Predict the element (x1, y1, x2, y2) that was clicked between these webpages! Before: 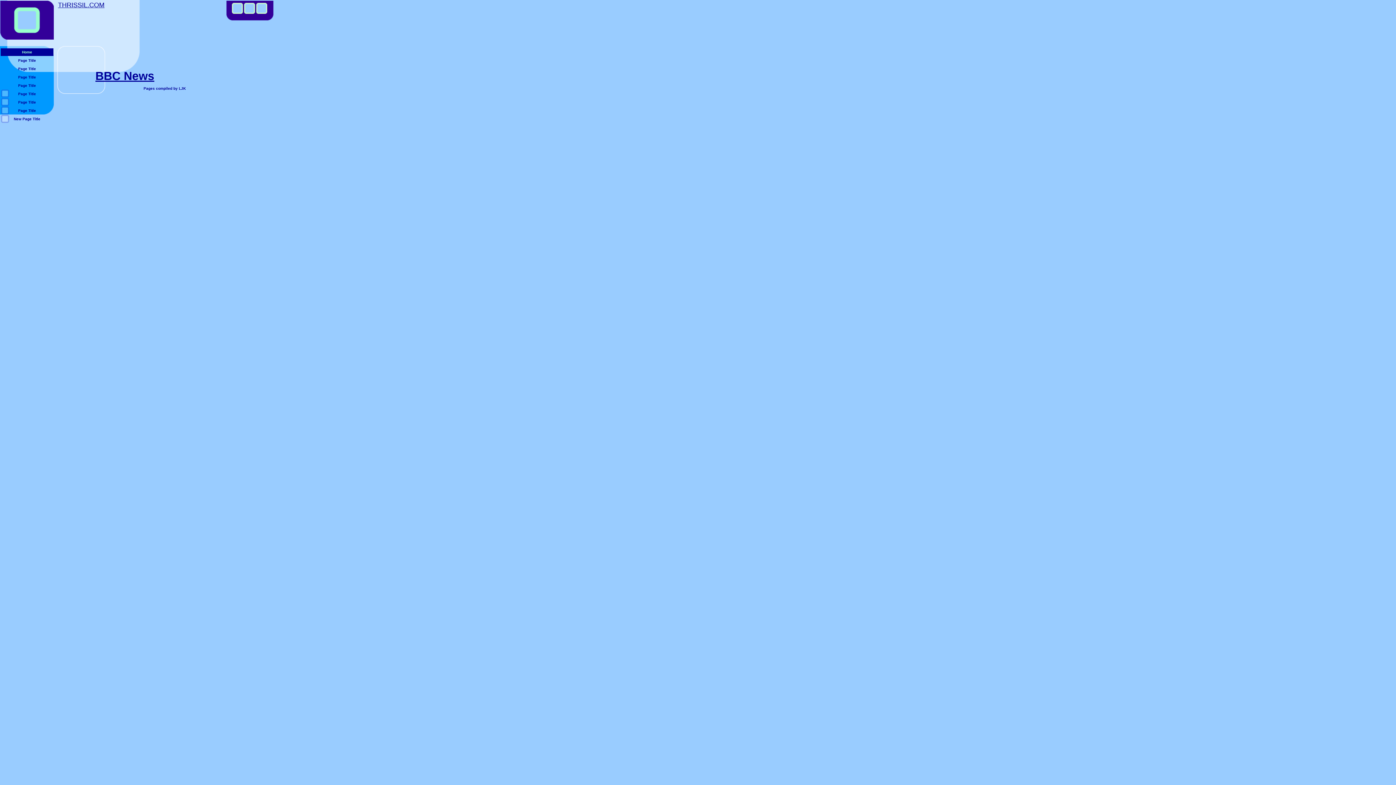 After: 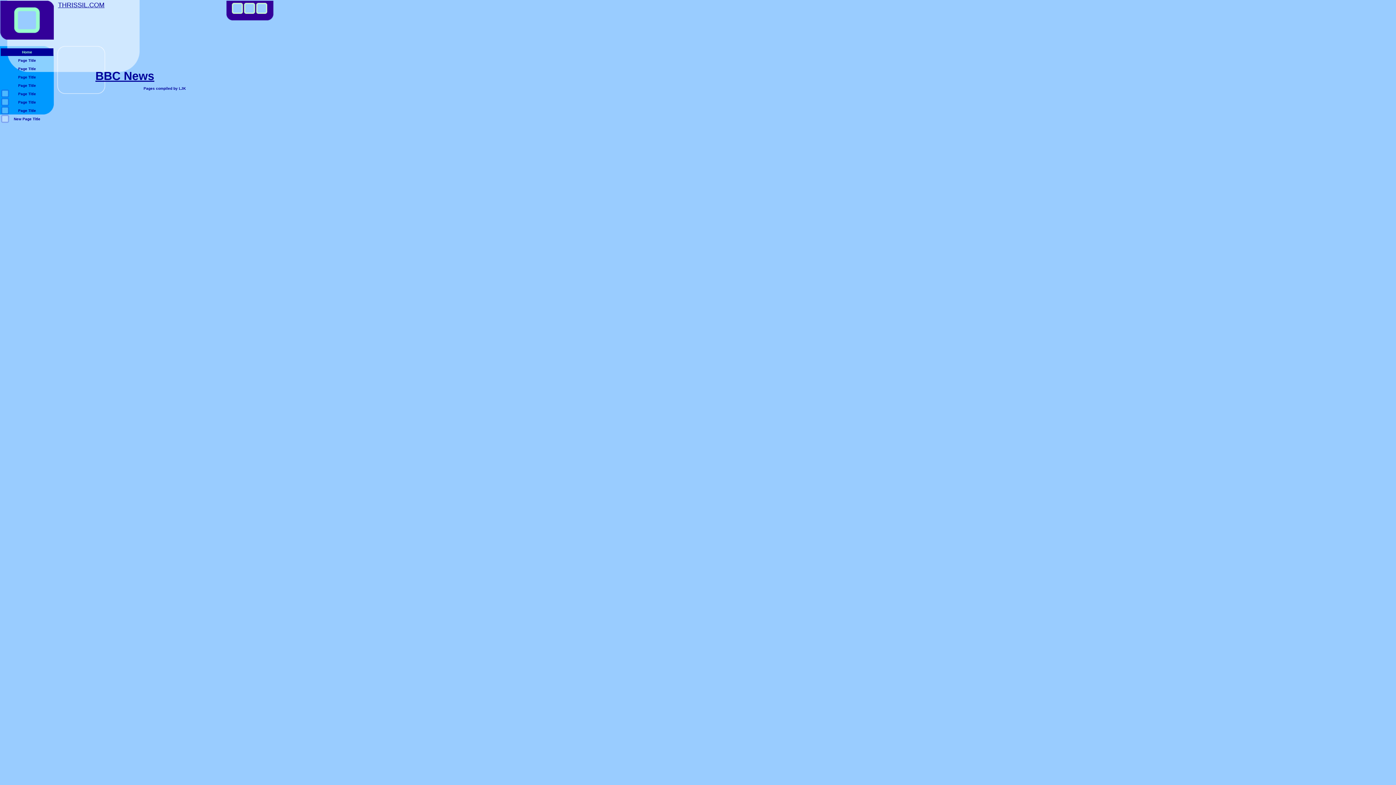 Action: bbox: (22, 48, 32, 54) label: Home